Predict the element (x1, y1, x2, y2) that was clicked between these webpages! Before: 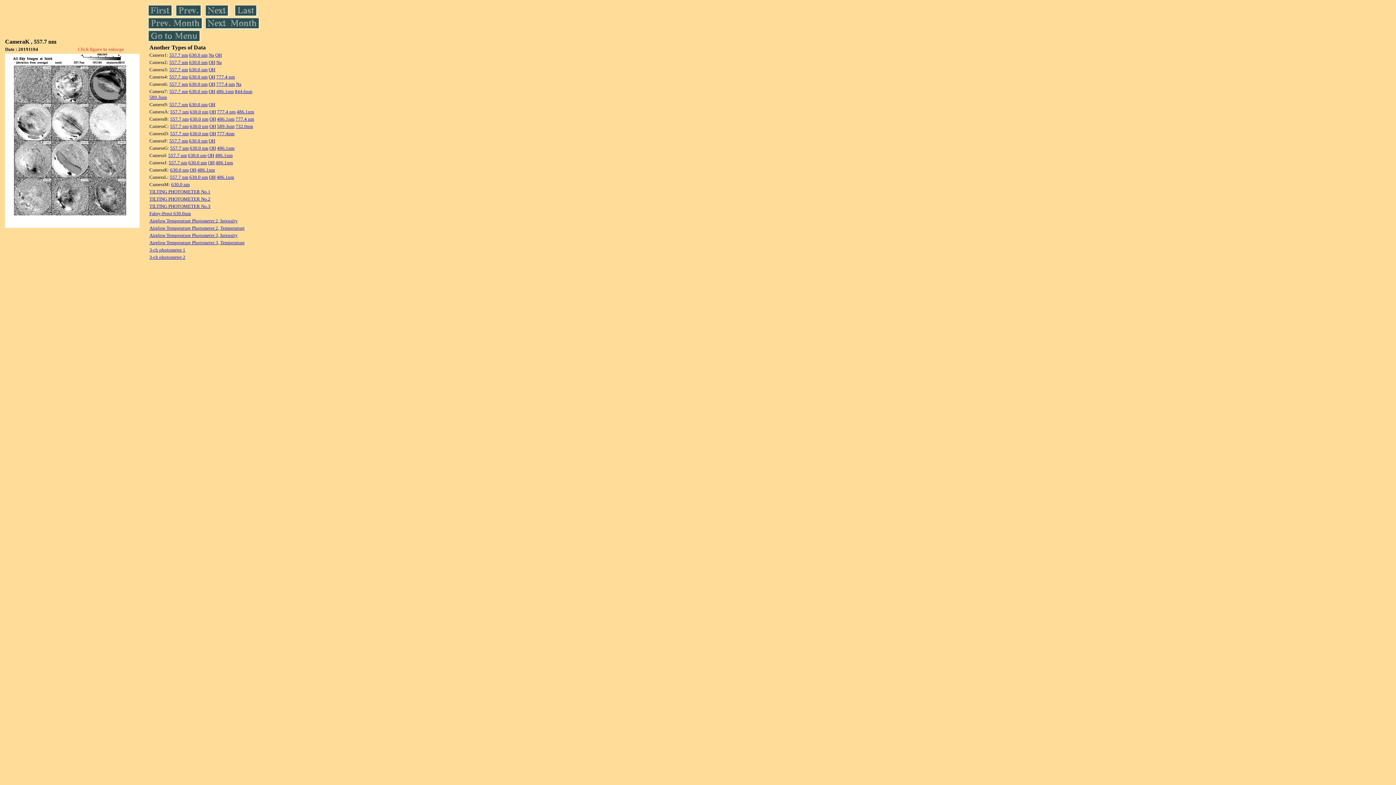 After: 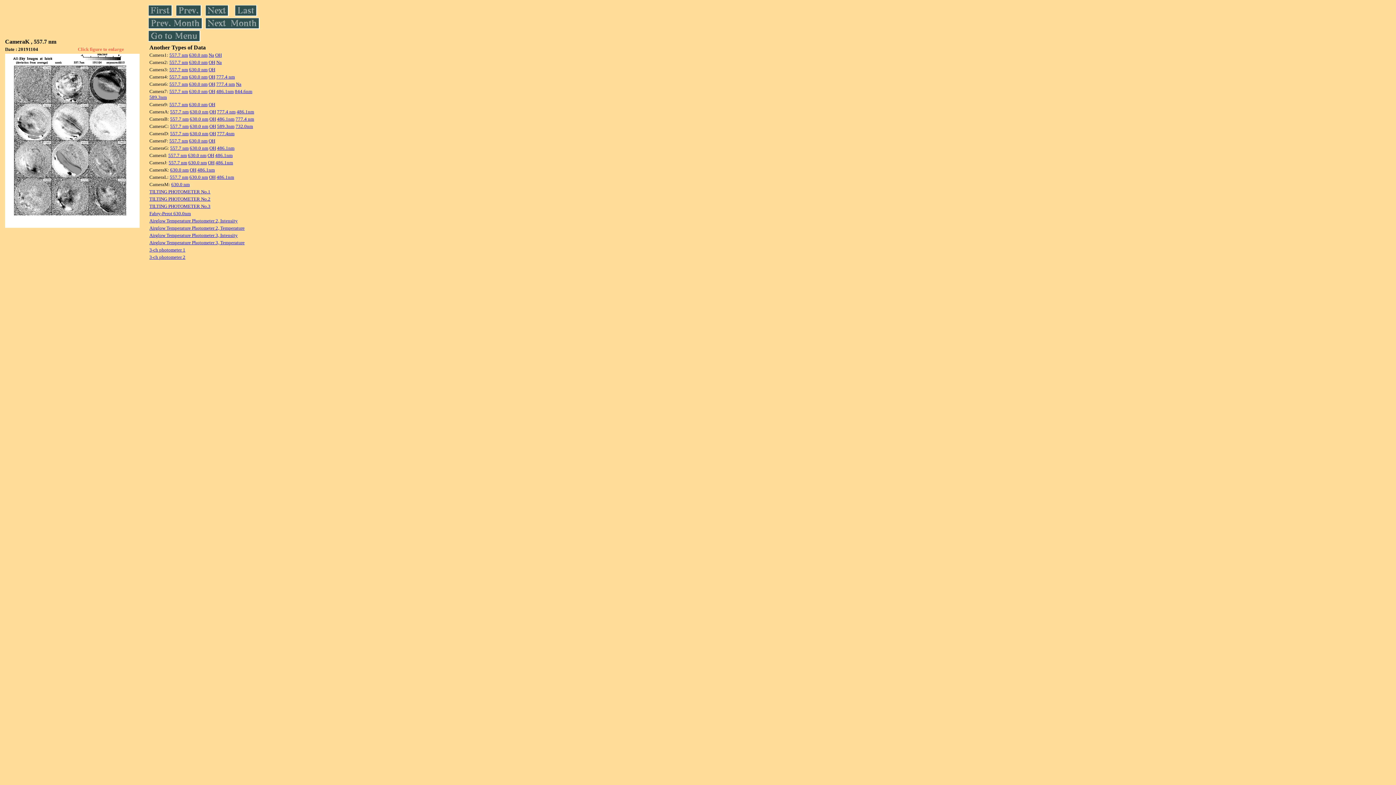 Action: bbox: (188, 160, 206, 165) label: 630.0 nm